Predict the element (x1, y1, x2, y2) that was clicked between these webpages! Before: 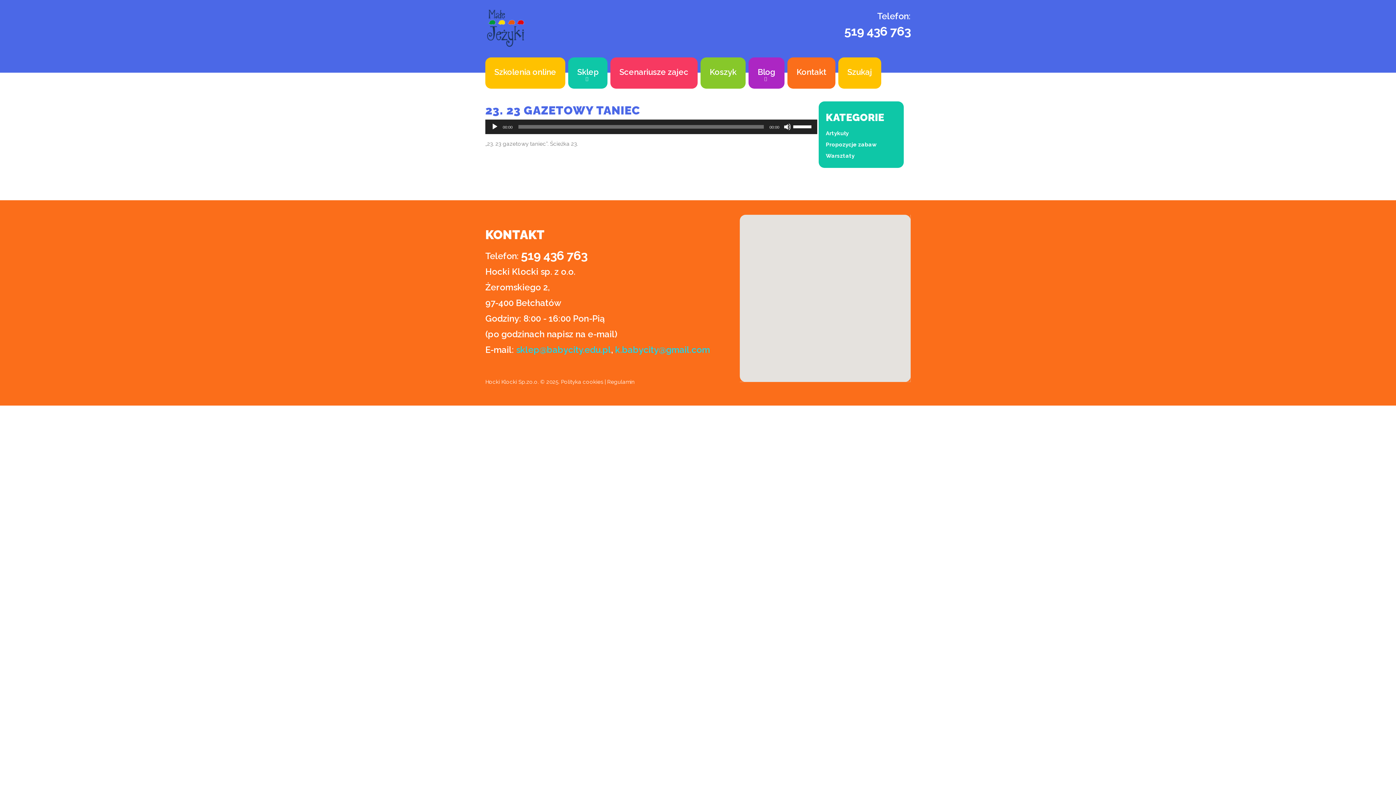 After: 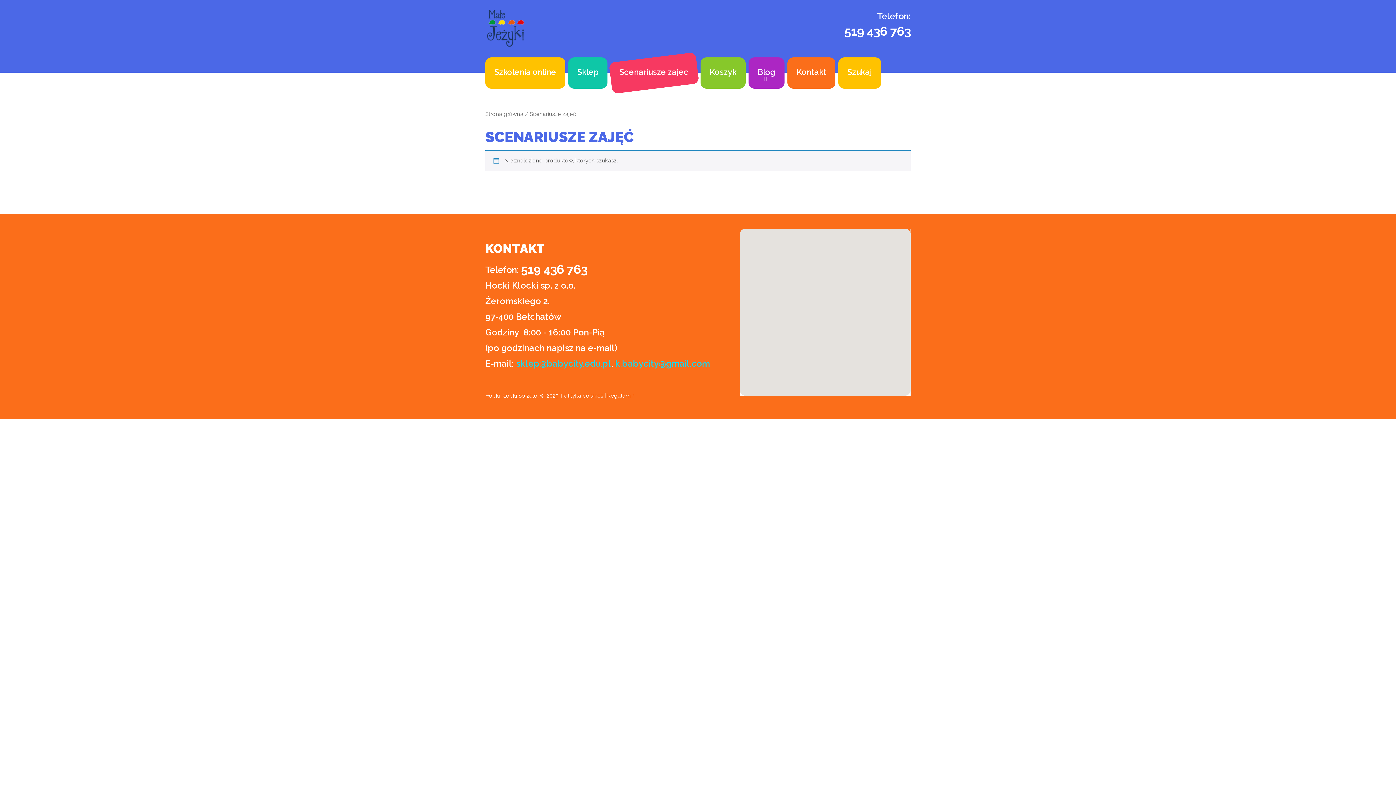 Action: bbox: (610, 57, 697, 88) label: Scenariusze zajec